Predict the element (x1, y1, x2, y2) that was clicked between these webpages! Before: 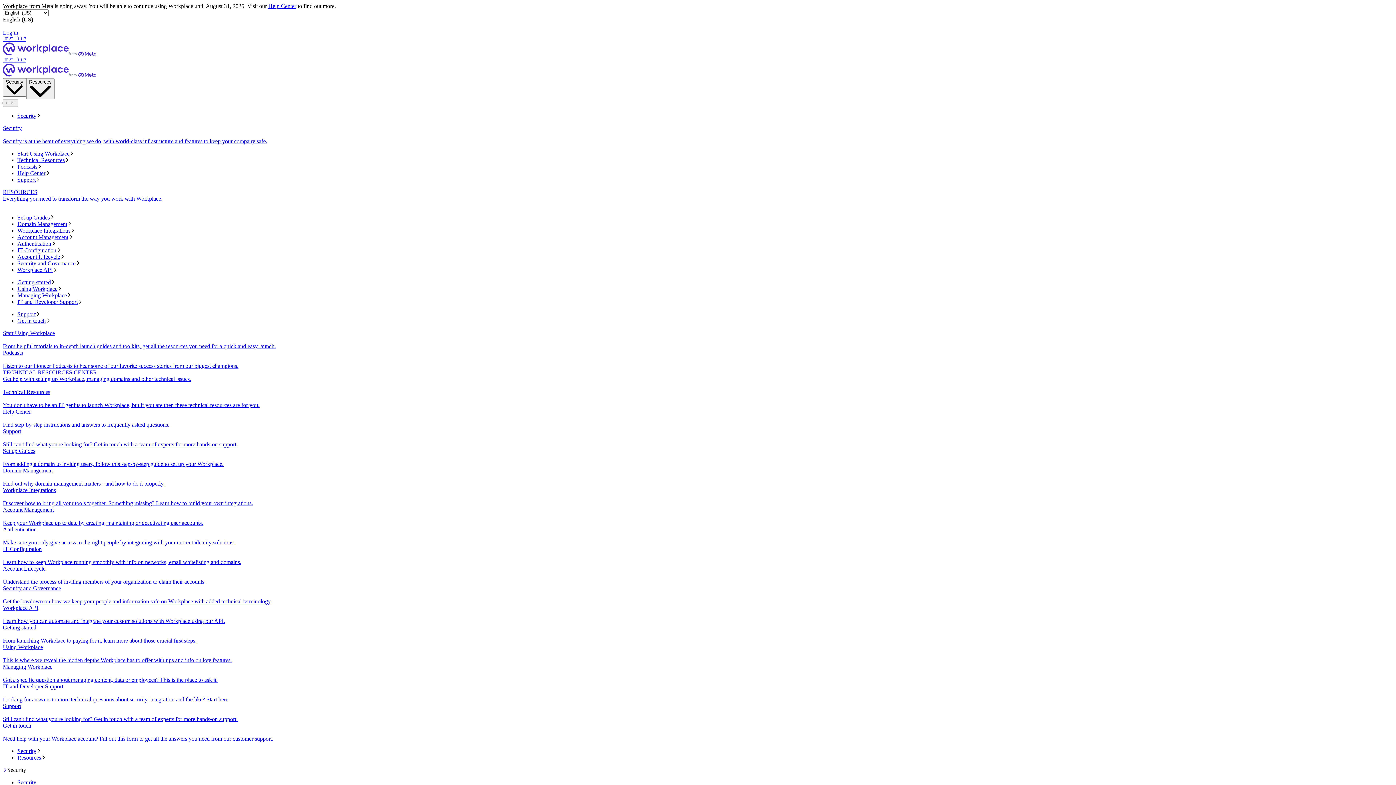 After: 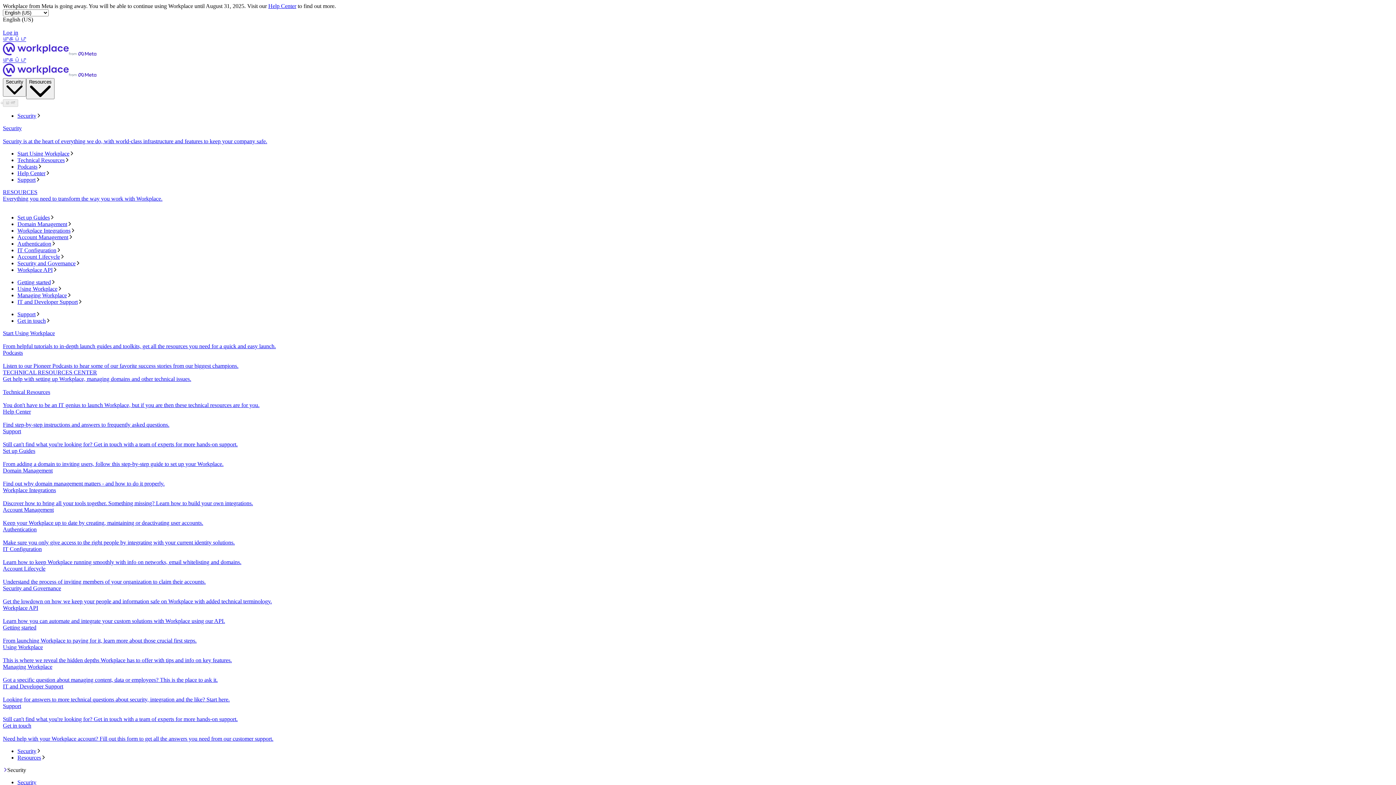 Action: label: Domain Management bbox: (17, 221, 1393, 227)